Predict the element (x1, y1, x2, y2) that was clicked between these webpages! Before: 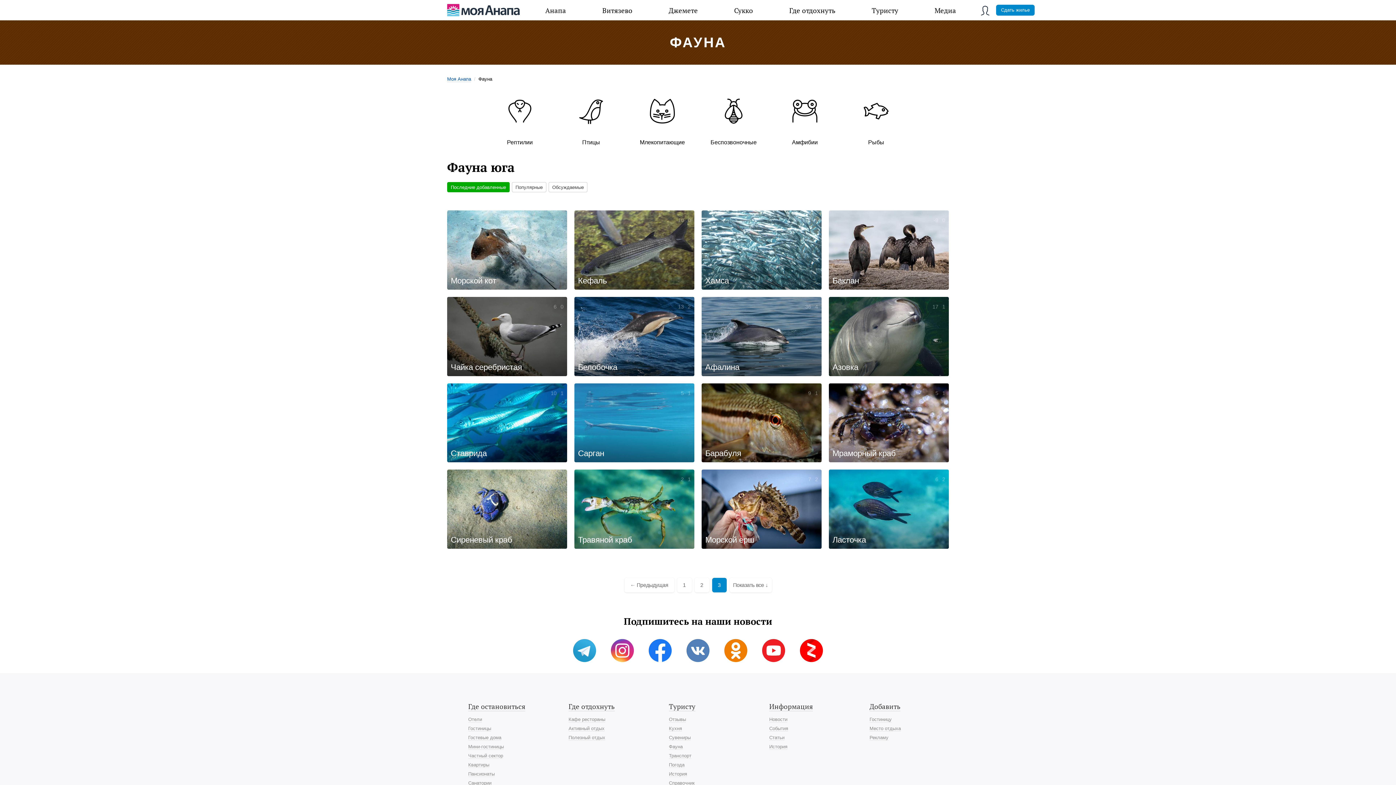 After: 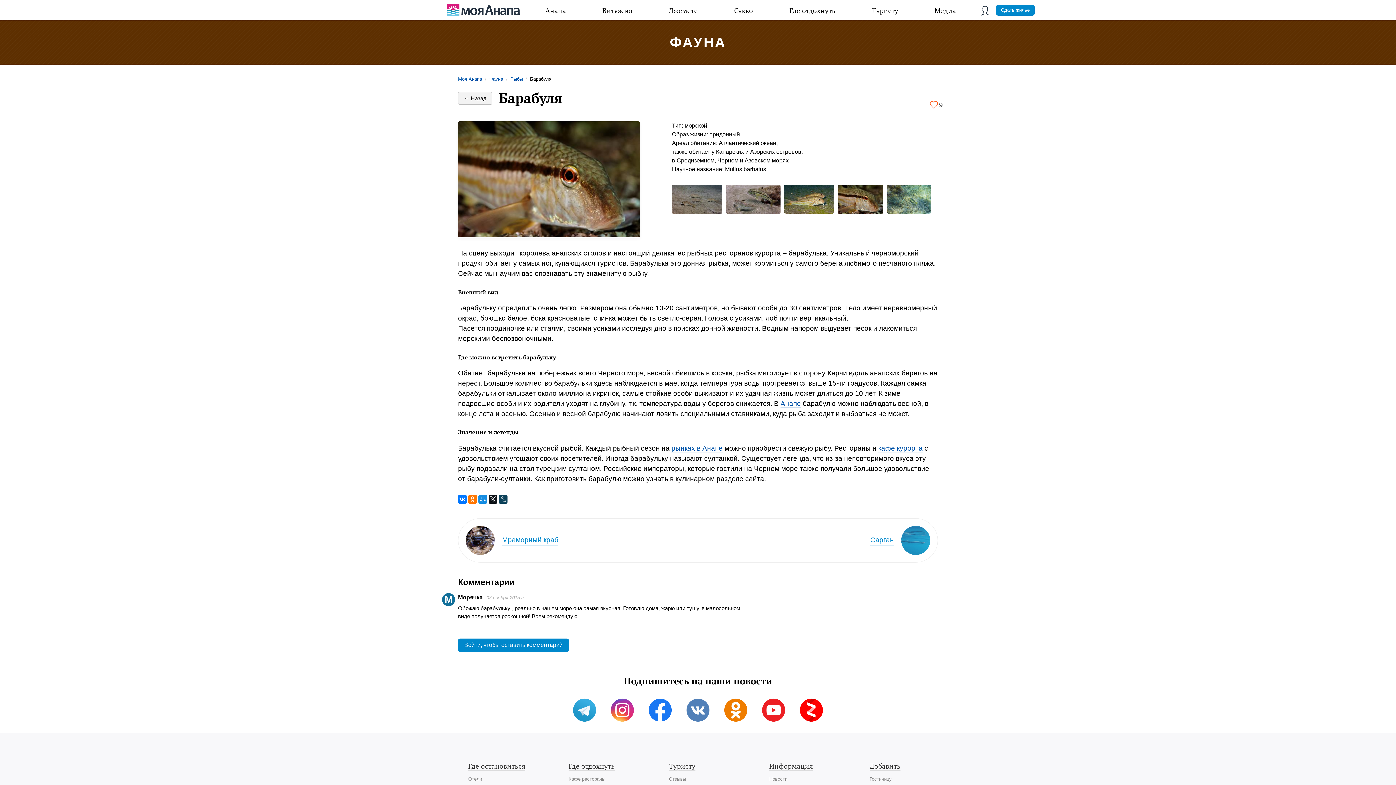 Action: bbox: (701, 383, 821, 462)